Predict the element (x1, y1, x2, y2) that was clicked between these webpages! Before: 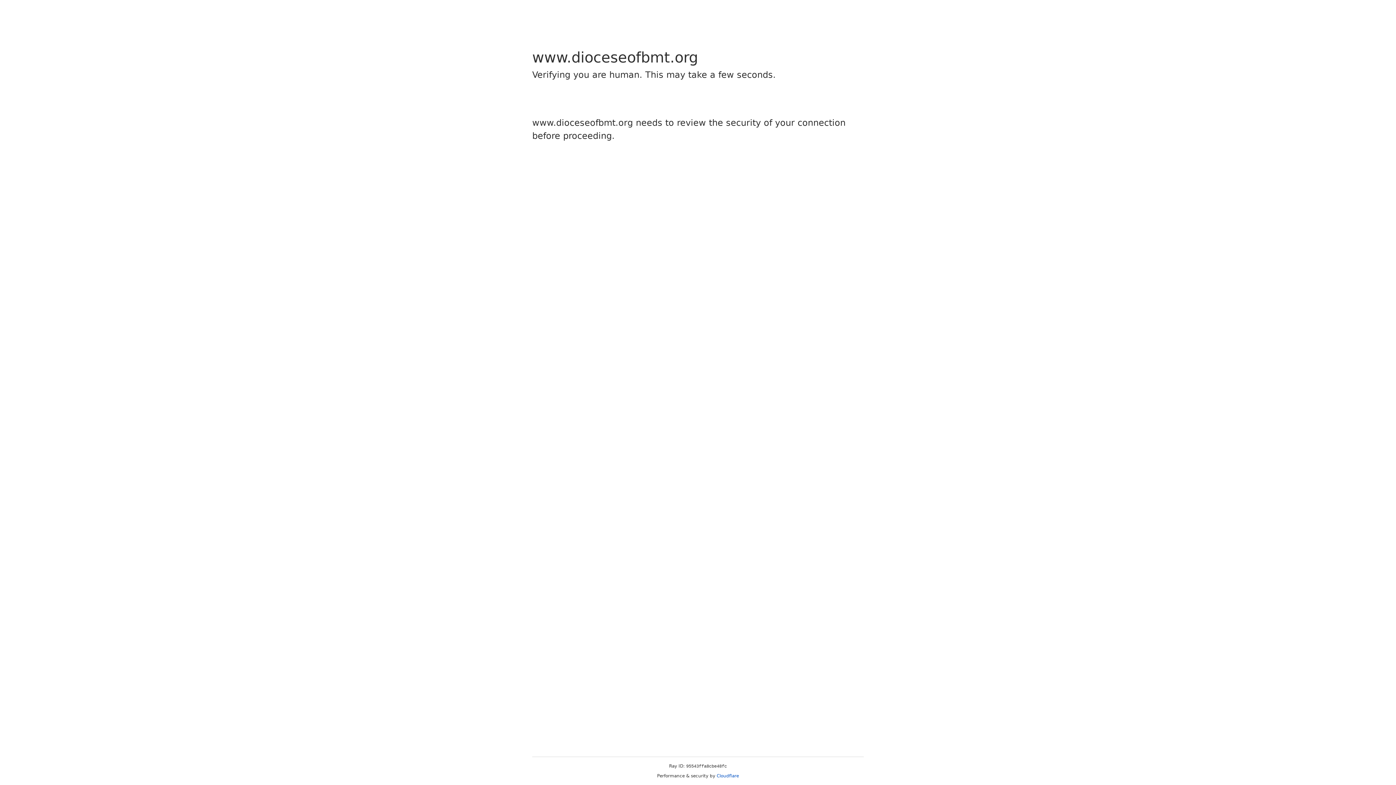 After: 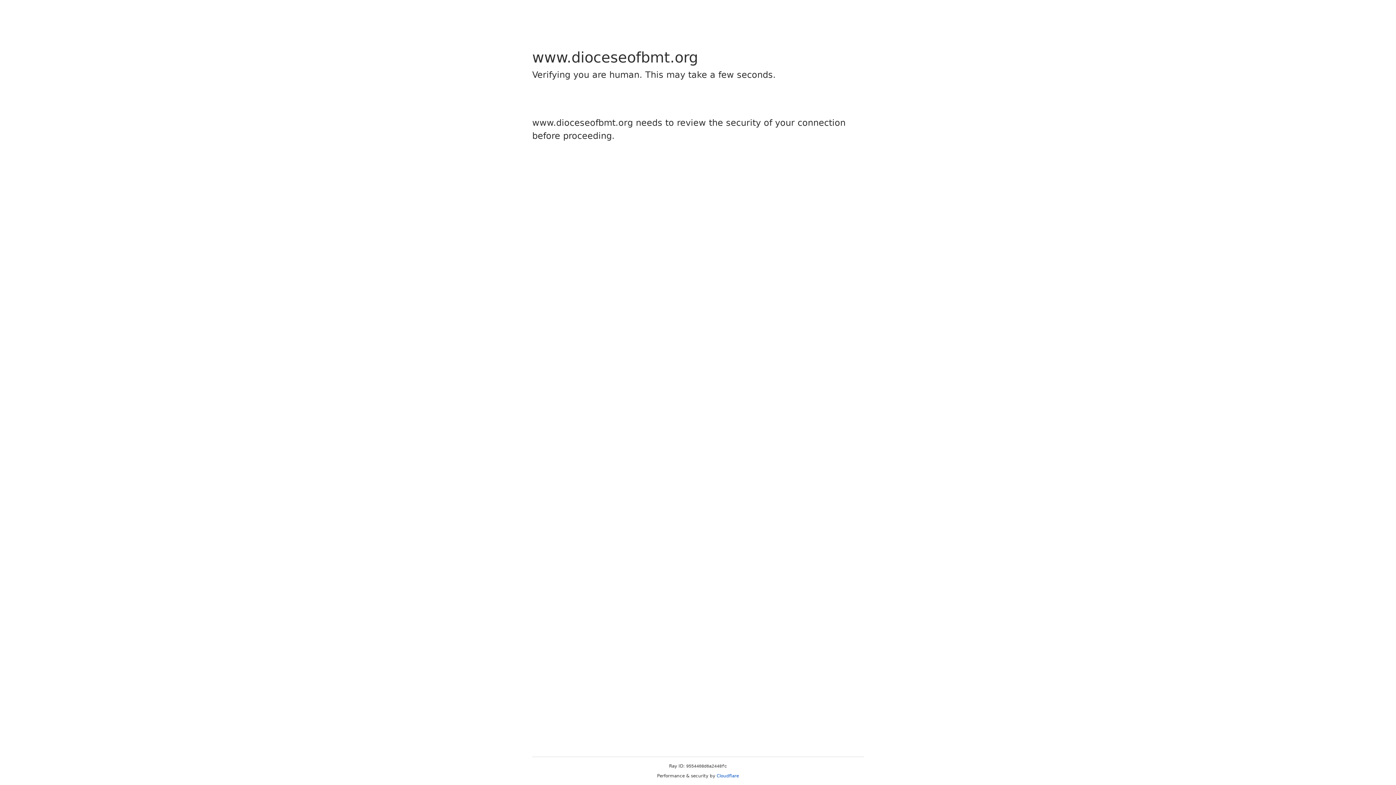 Action: bbox: (716, 773, 739, 778) label: Cloudflare